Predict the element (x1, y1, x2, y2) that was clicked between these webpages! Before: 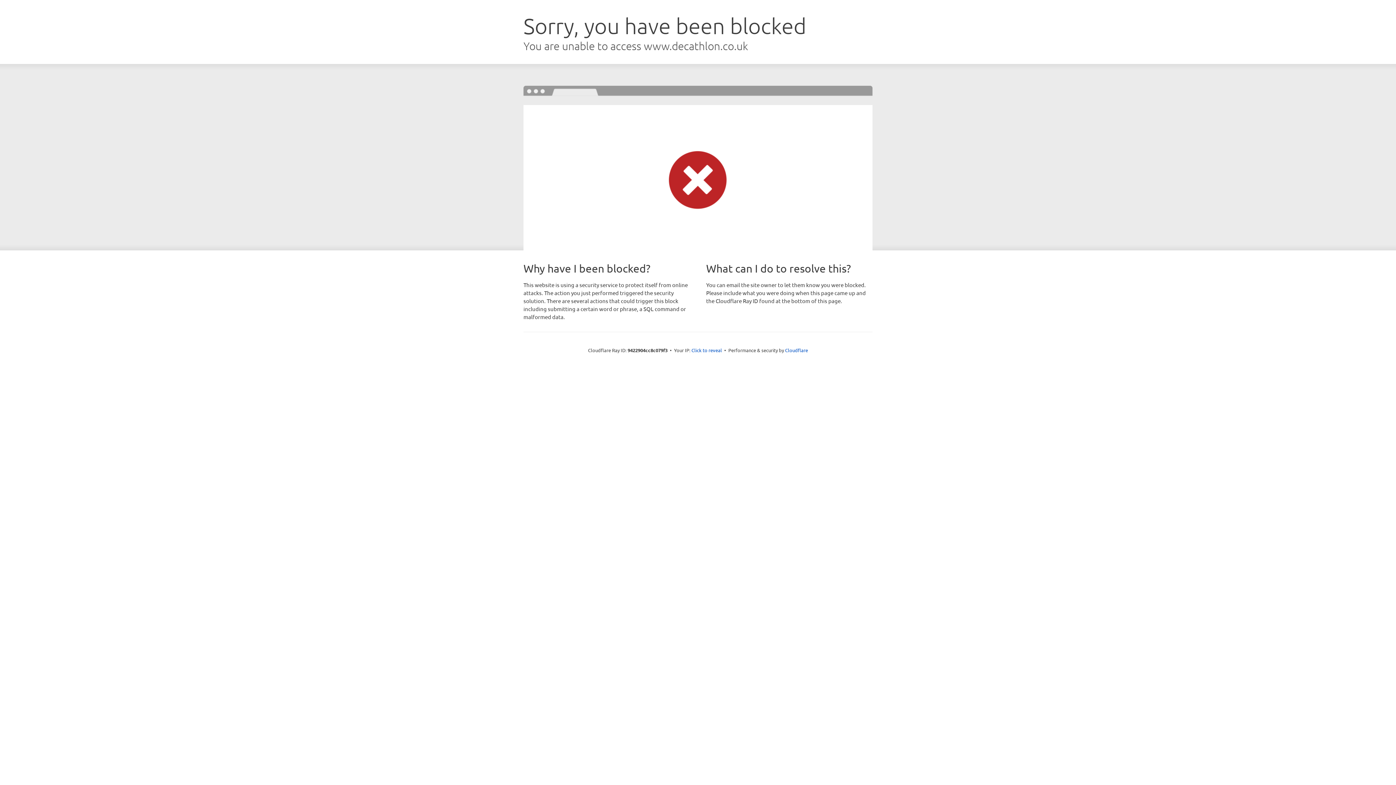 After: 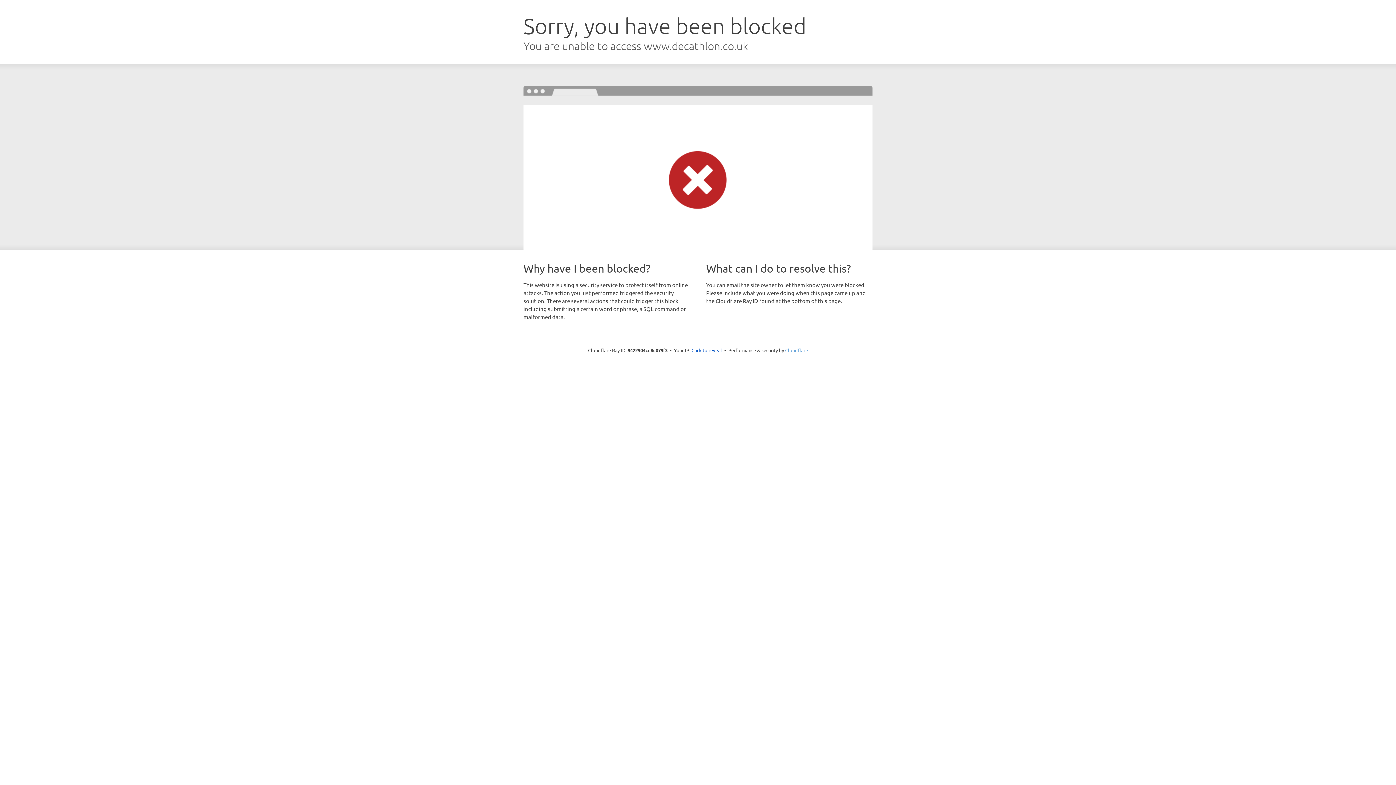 Action: bbox: (785, 347, 808, 353) label: Cloudflare